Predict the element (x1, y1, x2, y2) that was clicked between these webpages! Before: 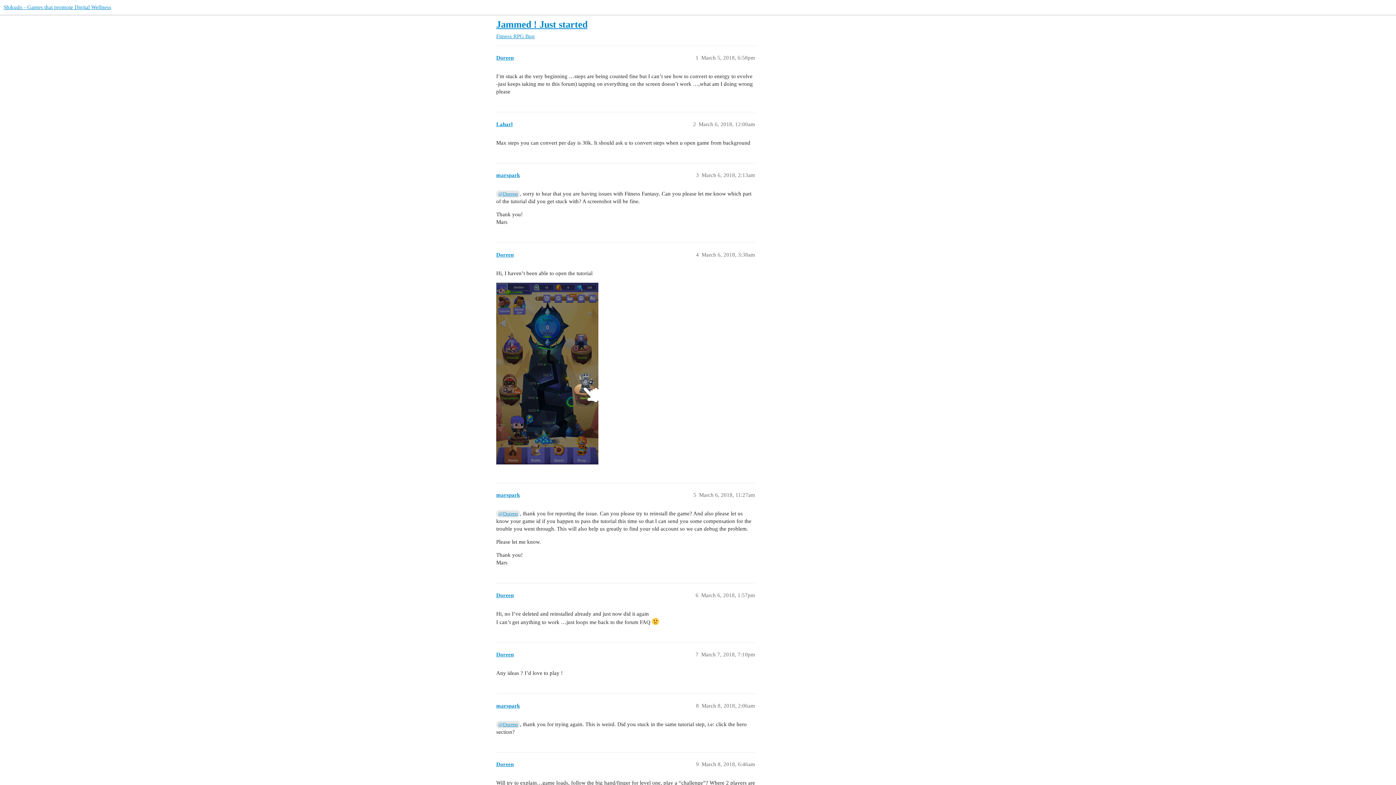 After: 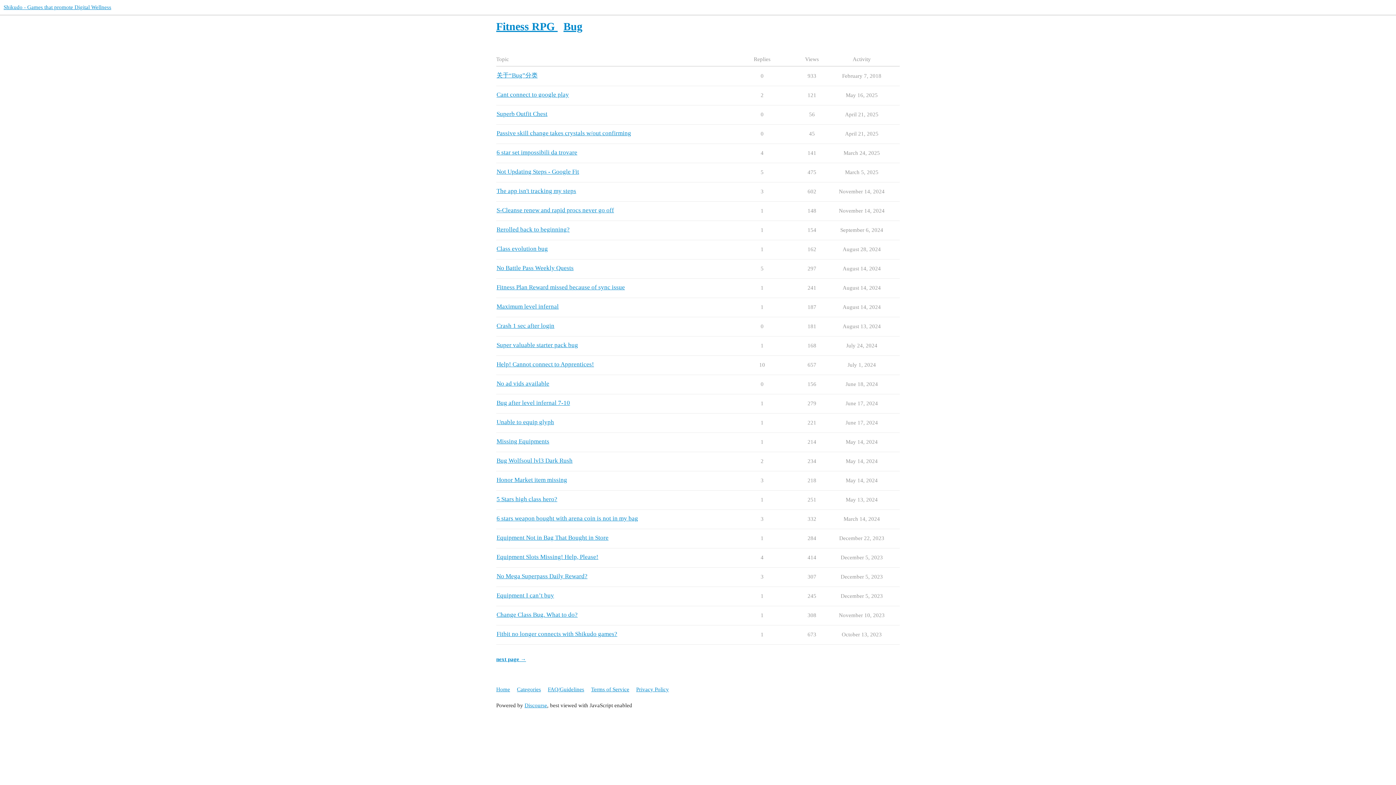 Action: label: Bug bbox: (525, 33, 534, 39)